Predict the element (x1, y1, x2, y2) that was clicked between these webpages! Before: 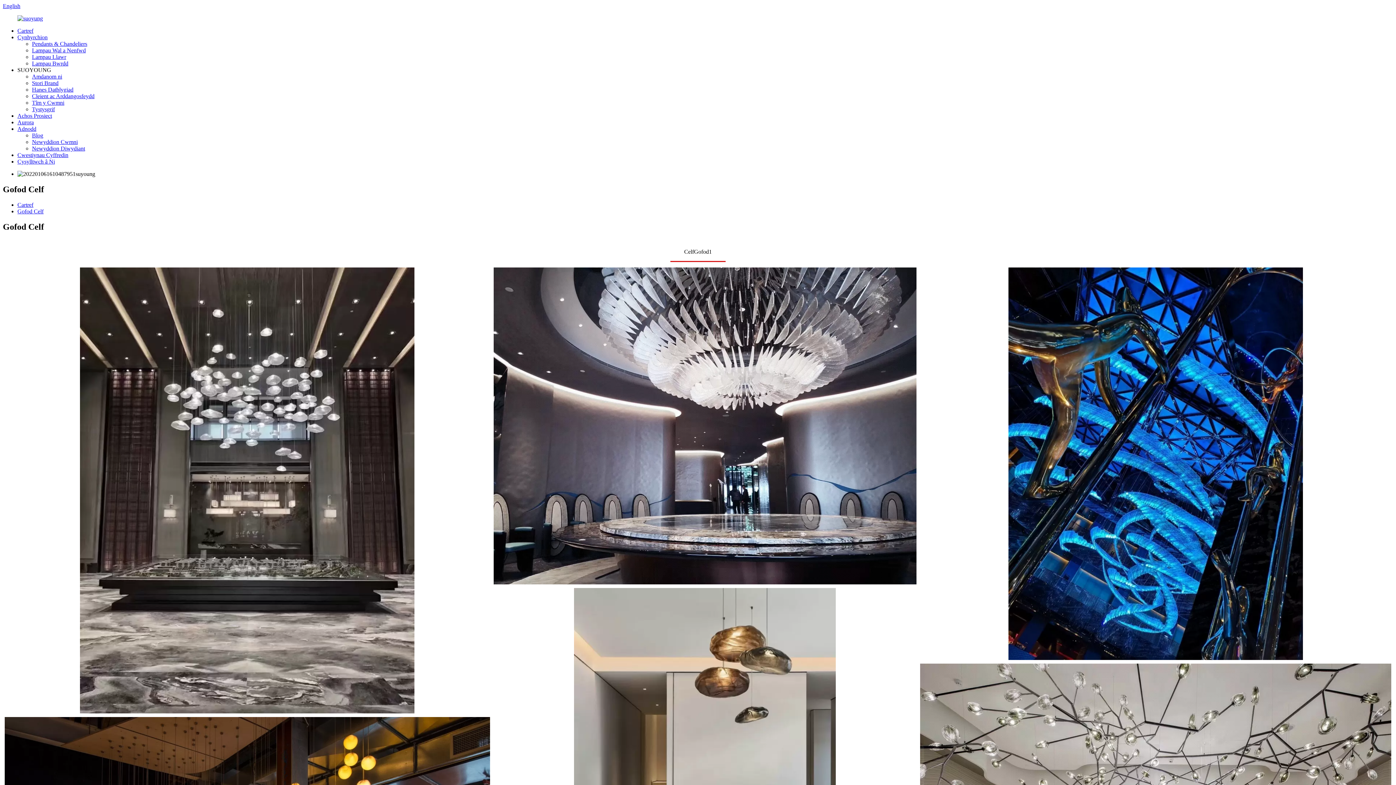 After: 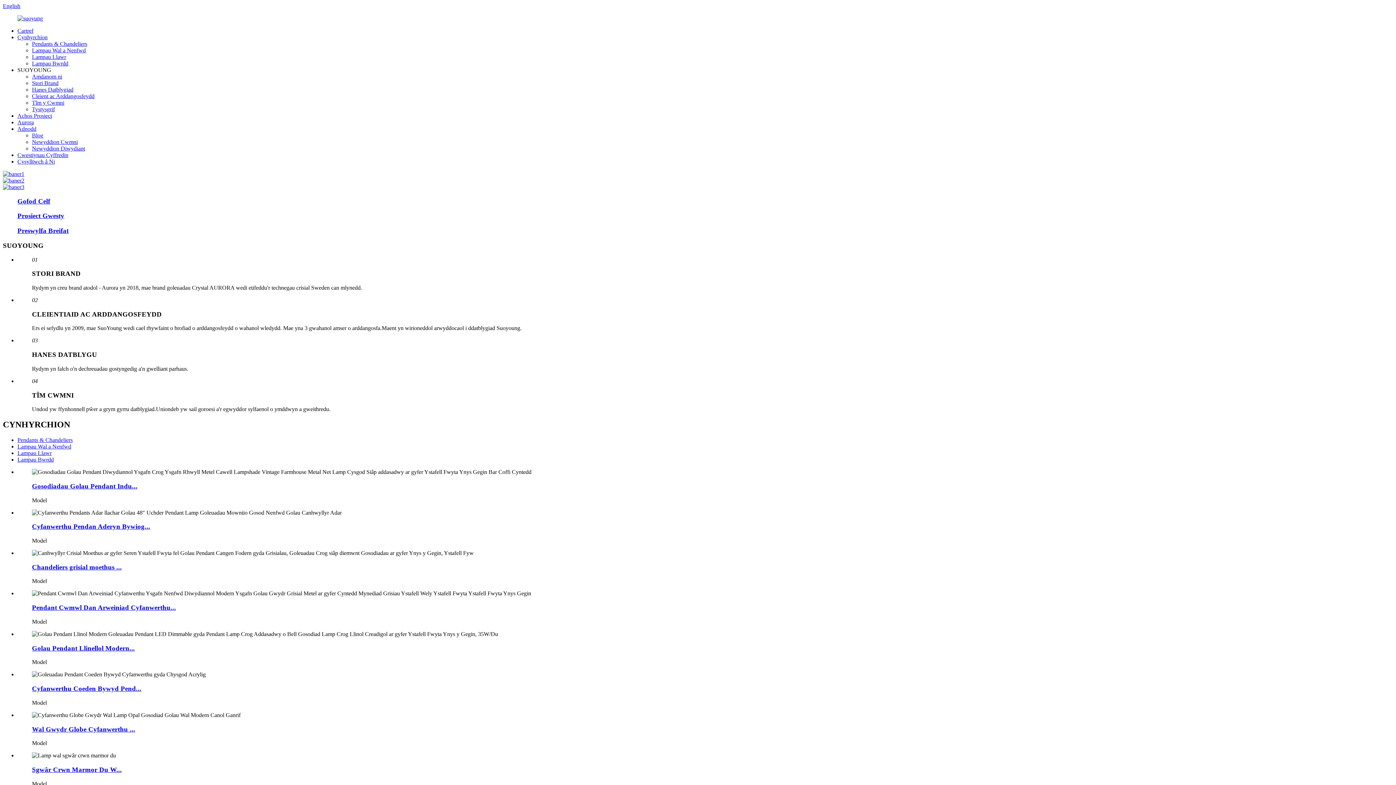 Action: bbox: (17, 15, 42, 21)